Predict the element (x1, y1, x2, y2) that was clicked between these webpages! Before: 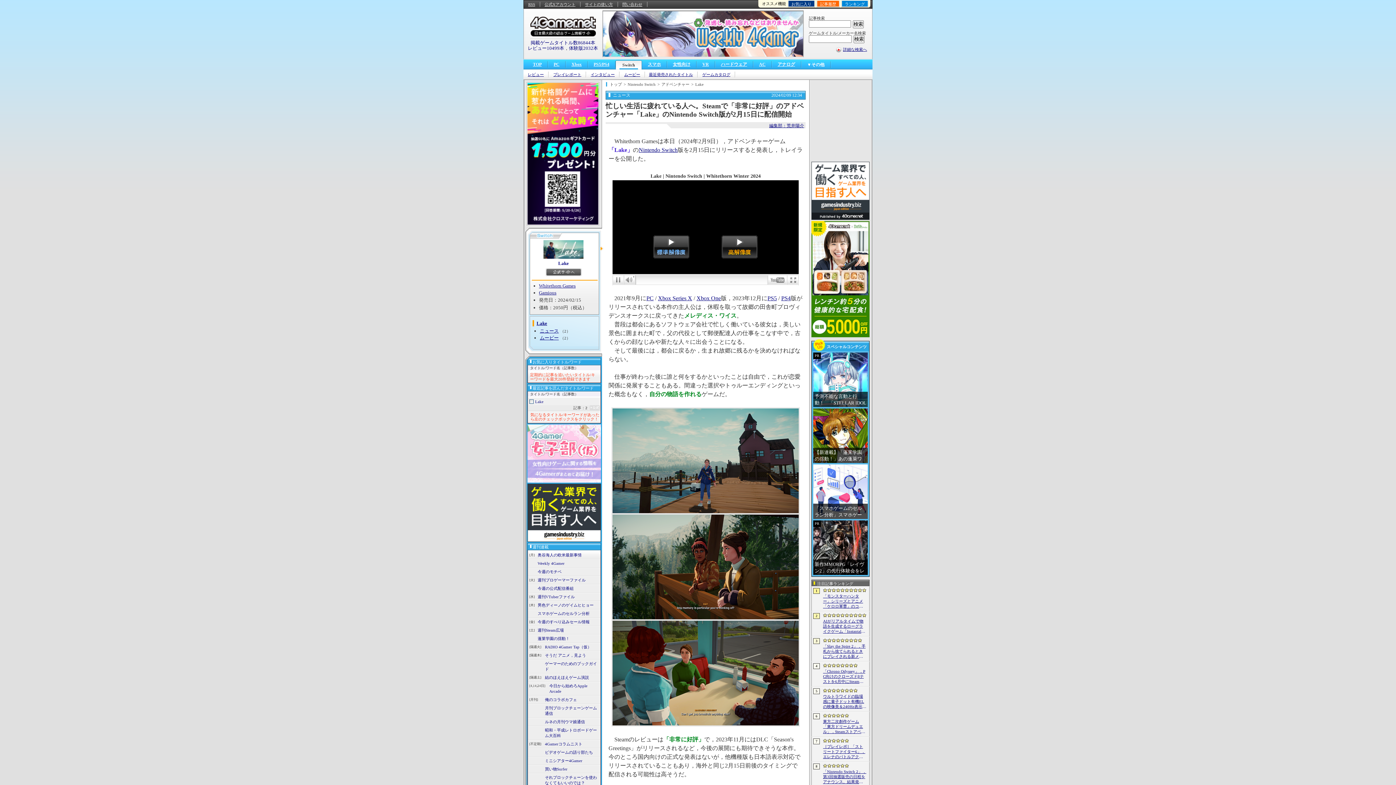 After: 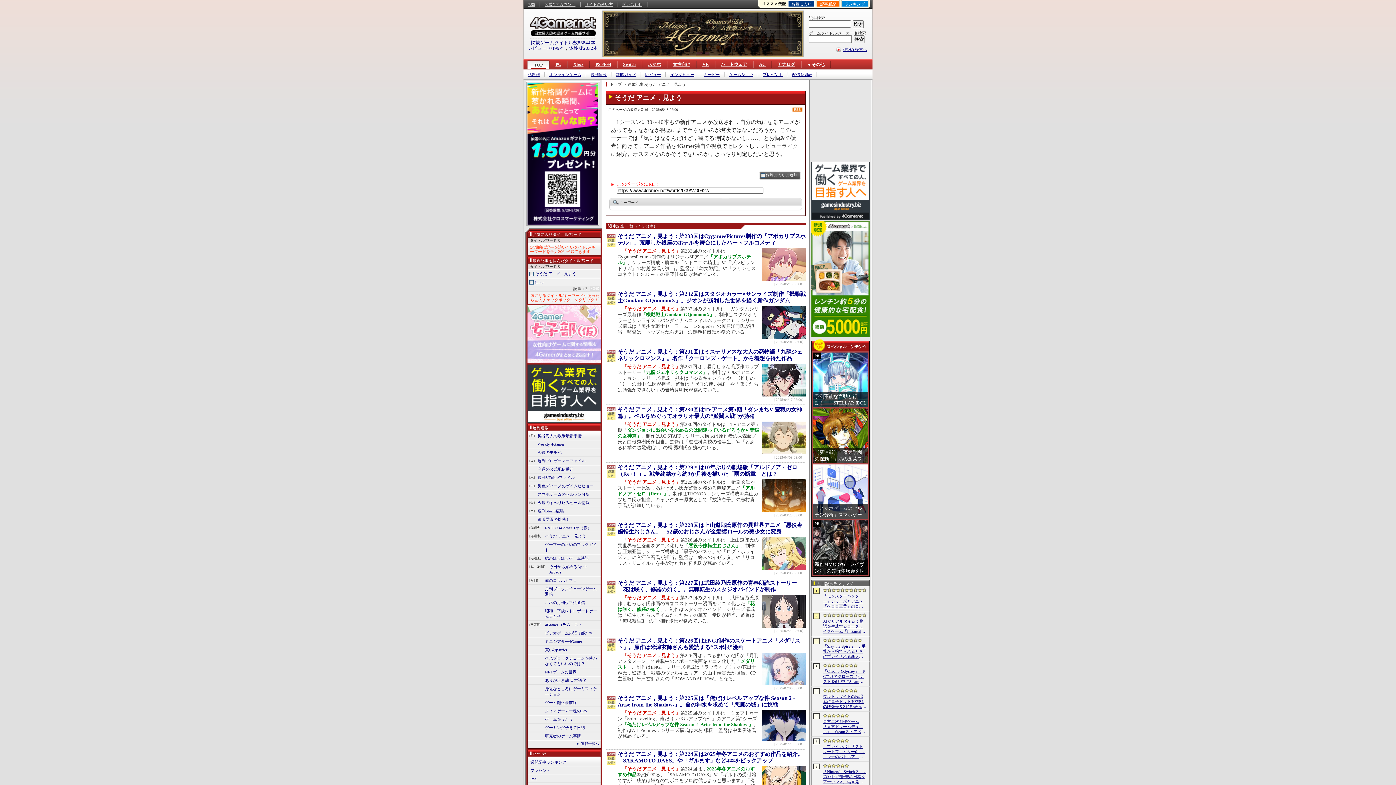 Action: label: そうだ アニメ，見よう bbox: (544, 653, 586, 658)